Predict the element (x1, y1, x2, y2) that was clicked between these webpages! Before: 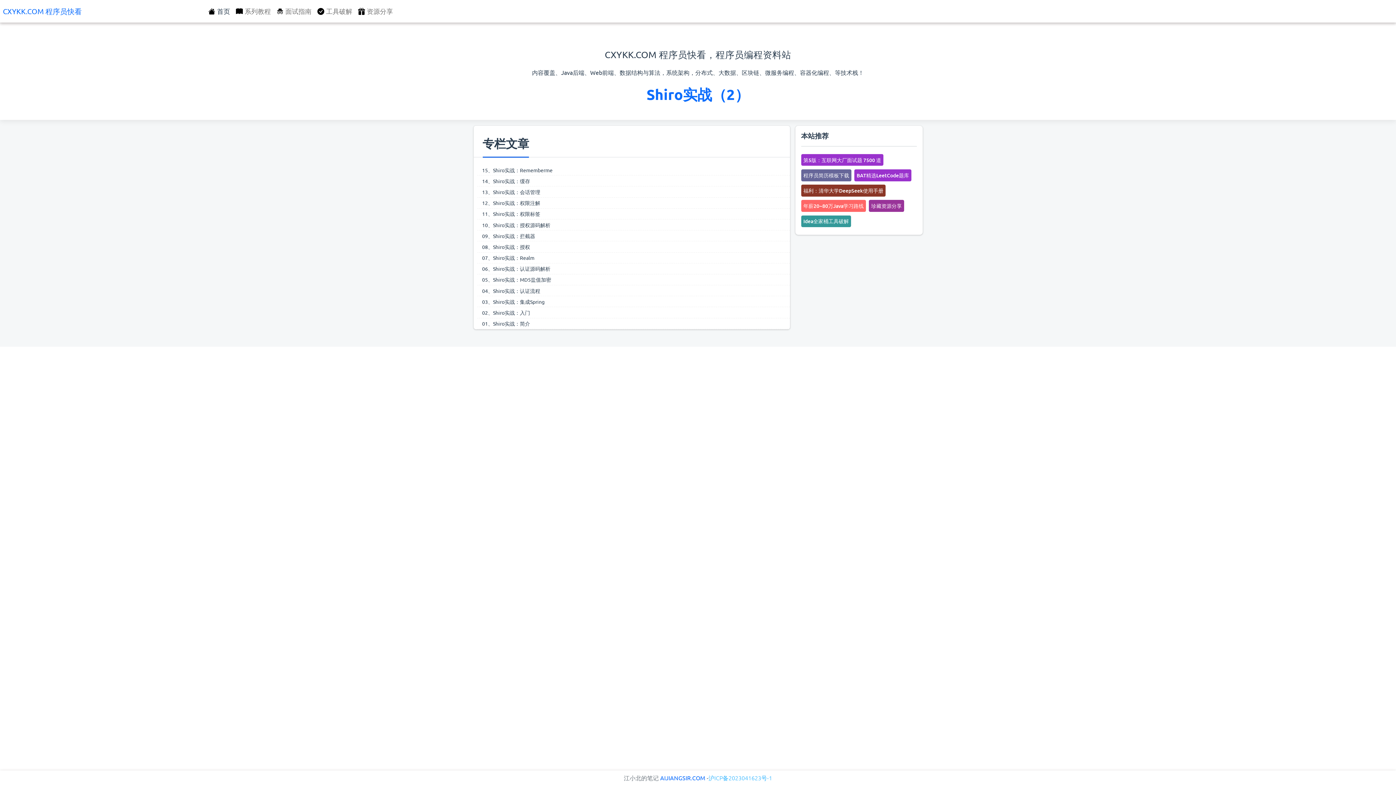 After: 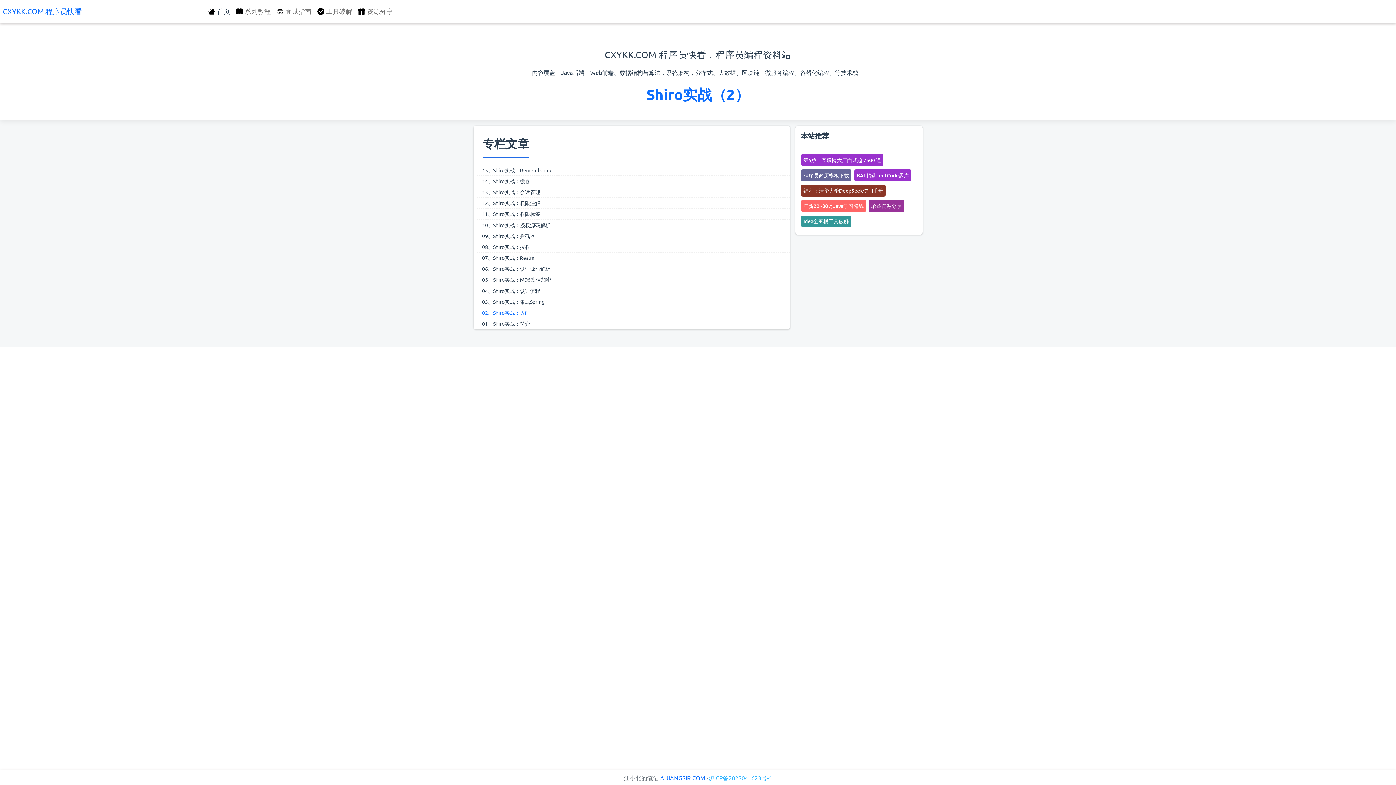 Action: label: 02、Shiro实战：入门 bbox: (477, 307, 790, 318)